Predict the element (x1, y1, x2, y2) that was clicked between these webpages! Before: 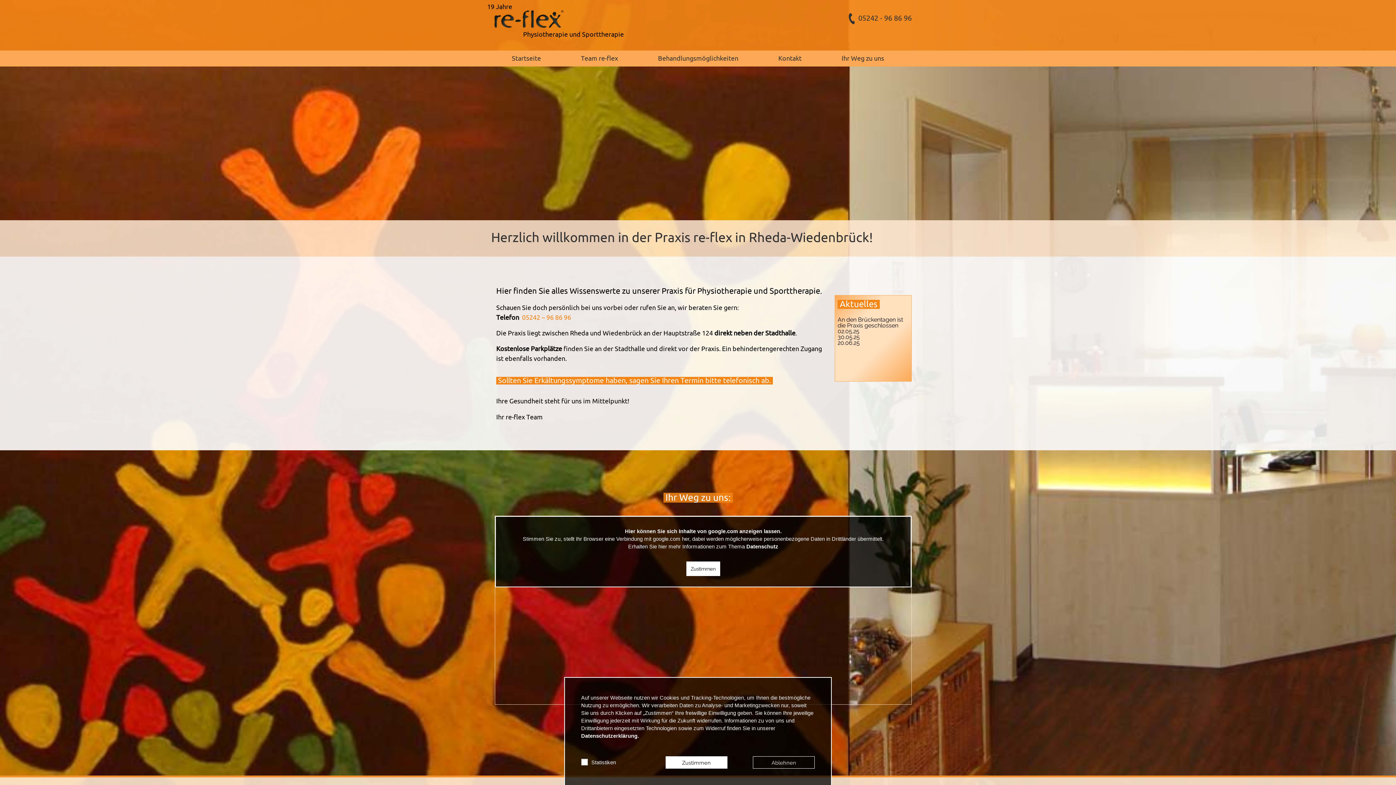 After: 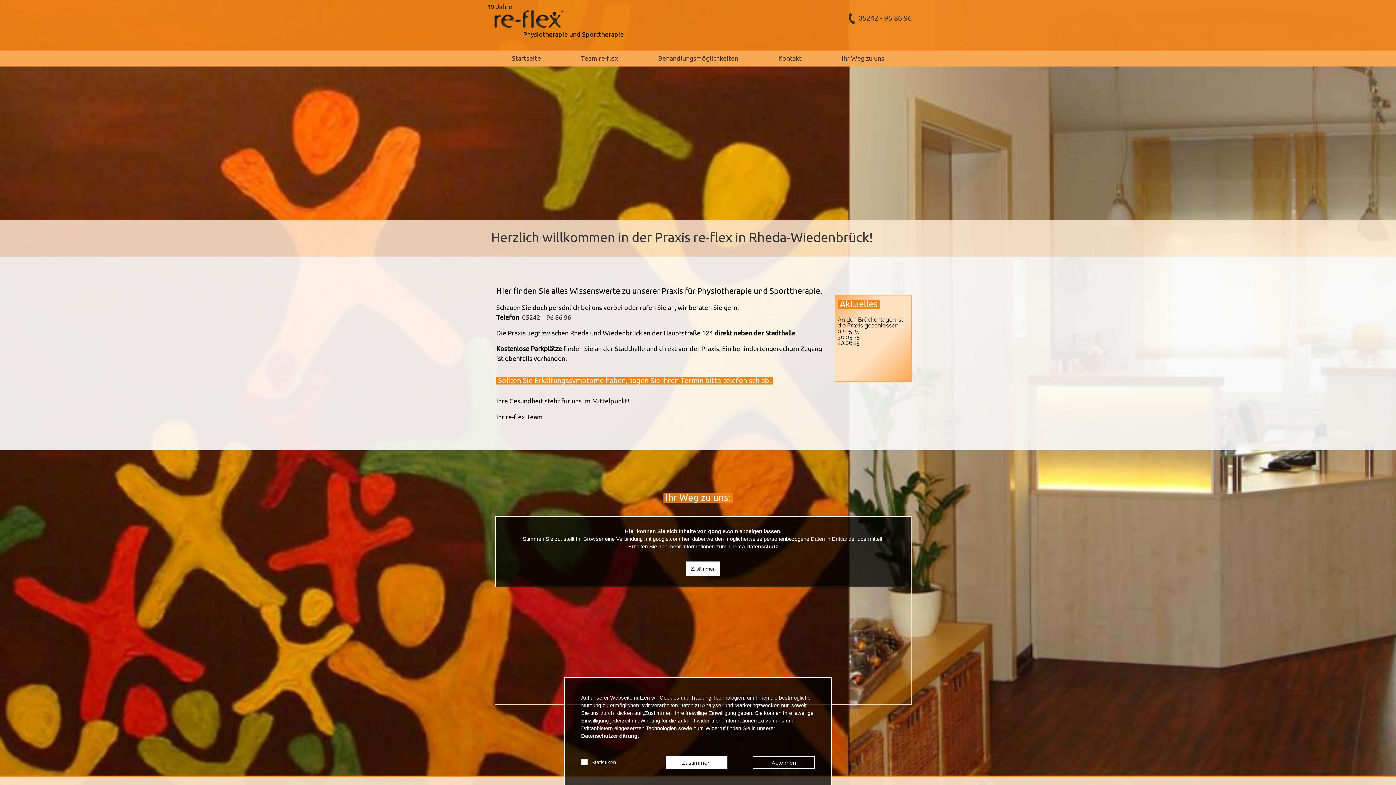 Action: bbox: (522, 314, 571, 321) label: 05242 – 96 86 96